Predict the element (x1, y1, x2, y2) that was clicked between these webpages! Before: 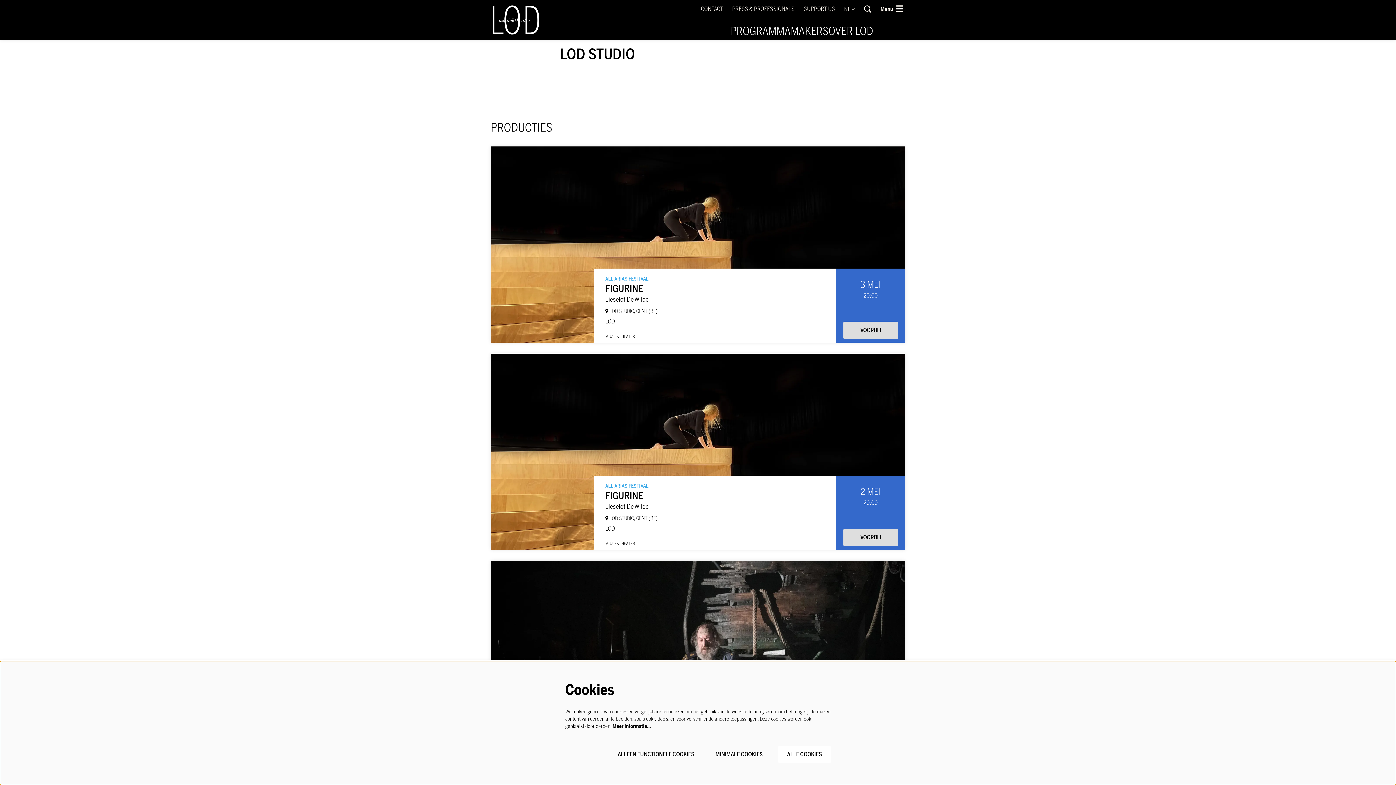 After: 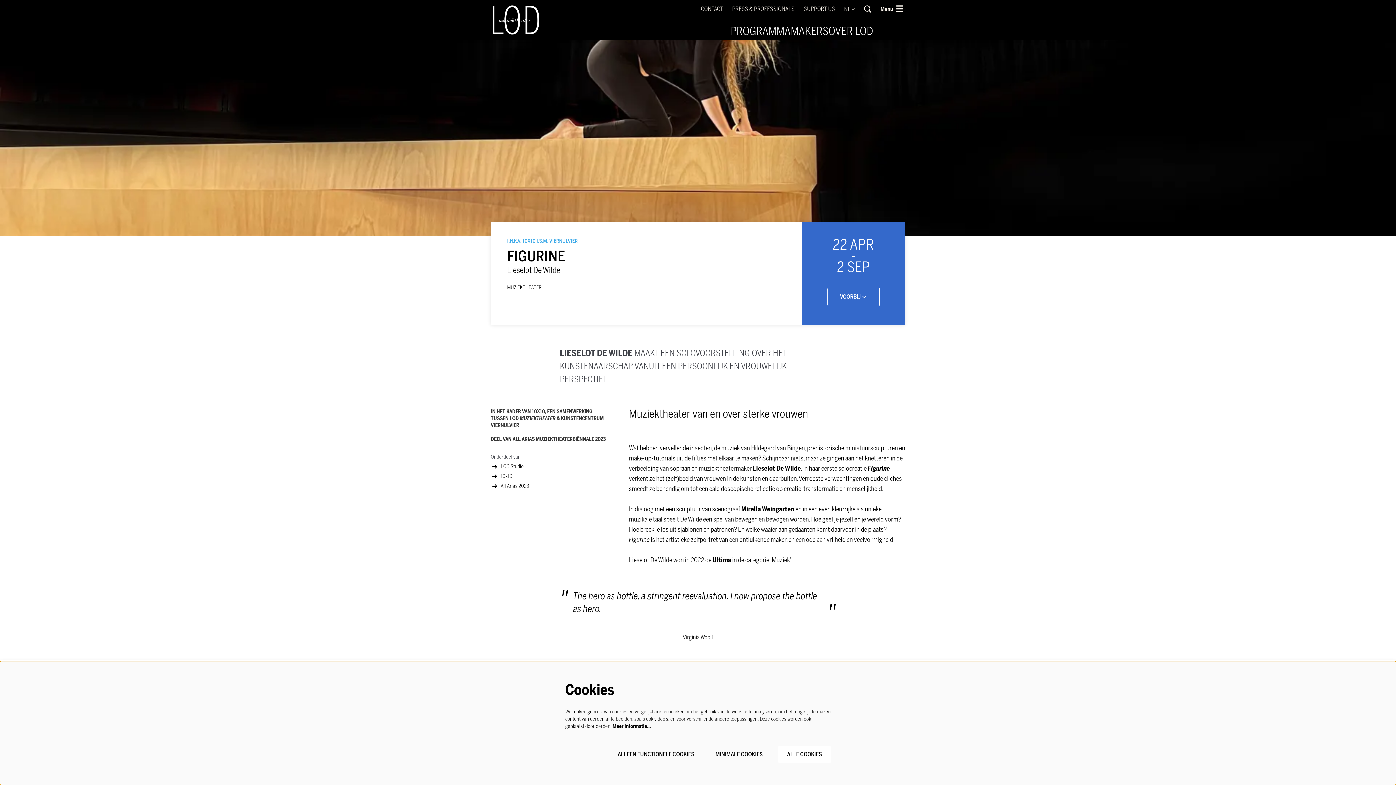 Action: bbox: (843, 529, 898, 546) label: VOORBIJ